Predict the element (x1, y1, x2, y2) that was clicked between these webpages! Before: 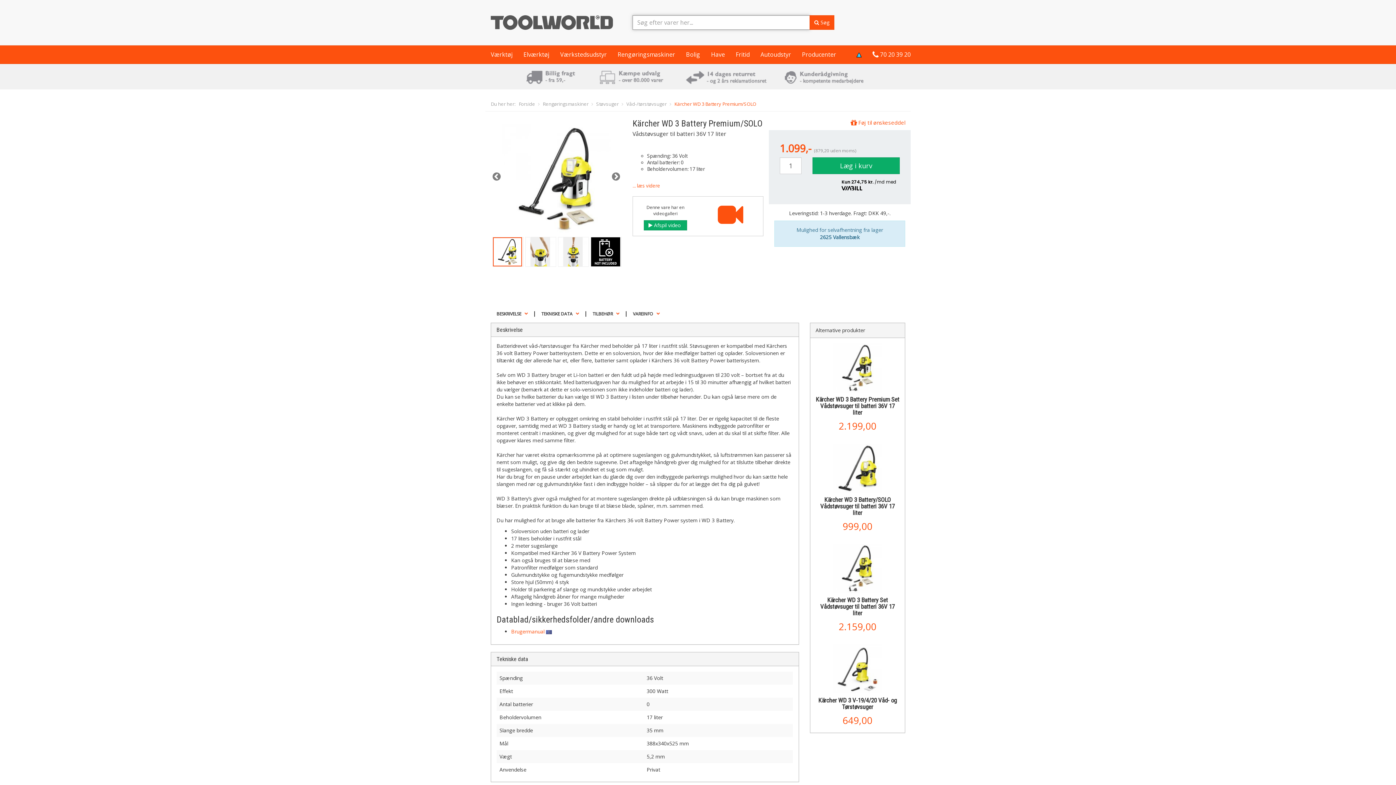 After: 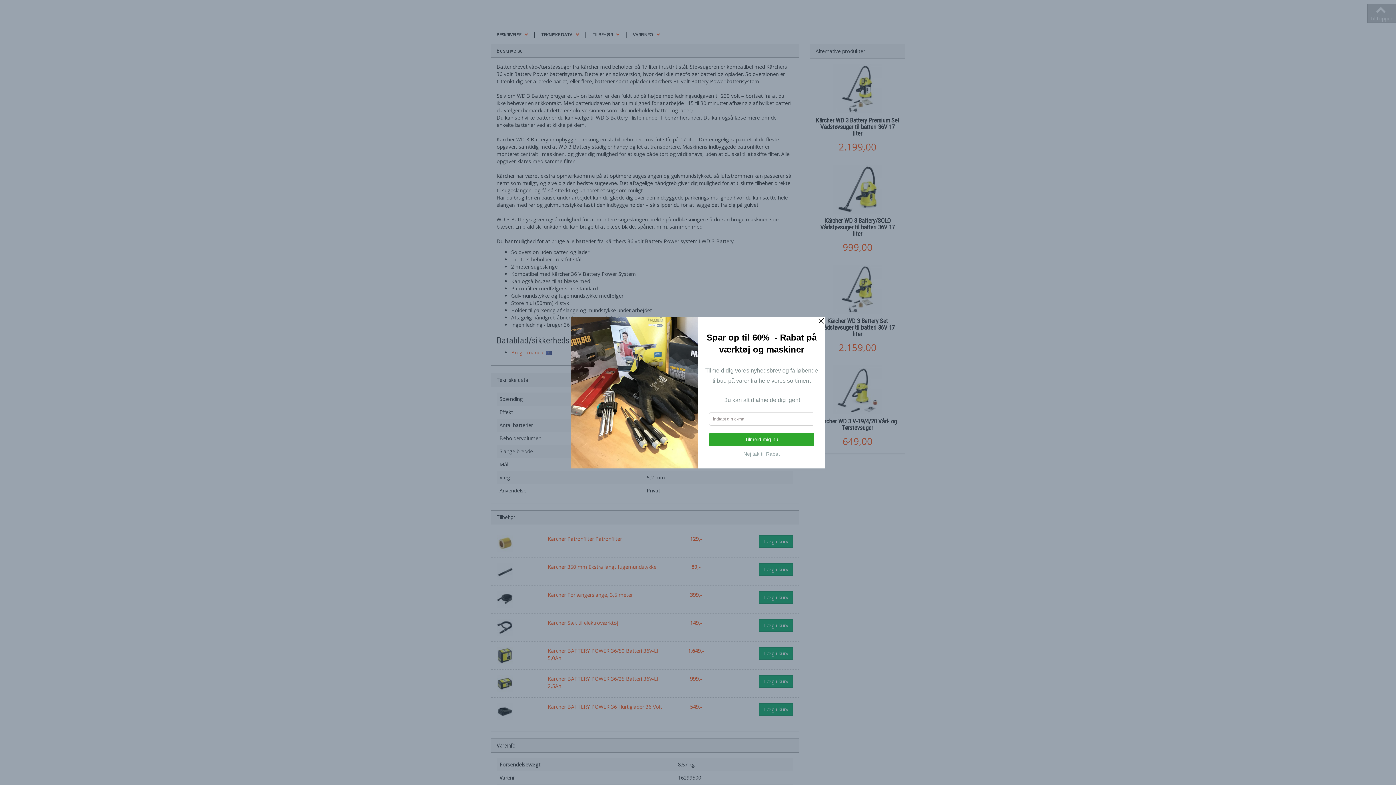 Action: label: ... læs videre bbox: (632, 182, 660, 189)